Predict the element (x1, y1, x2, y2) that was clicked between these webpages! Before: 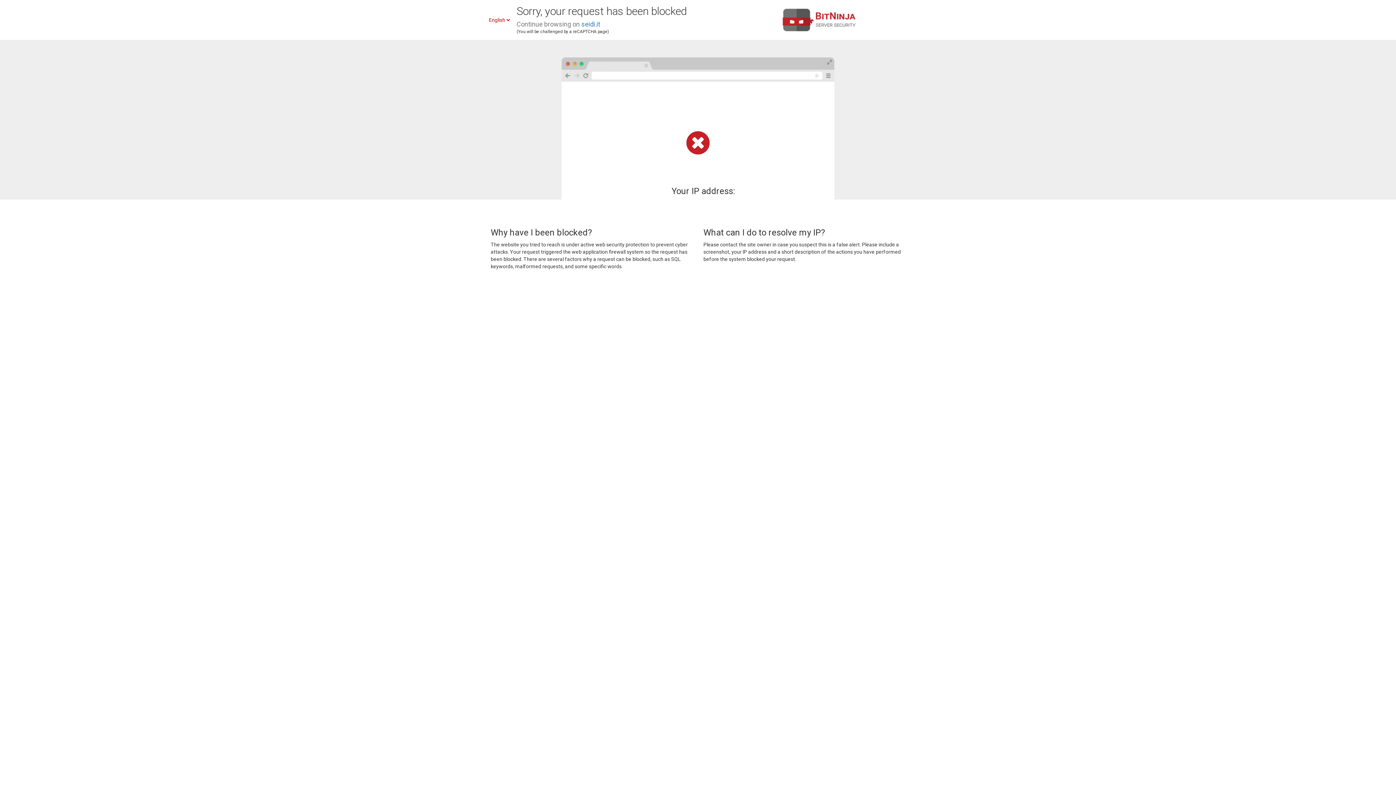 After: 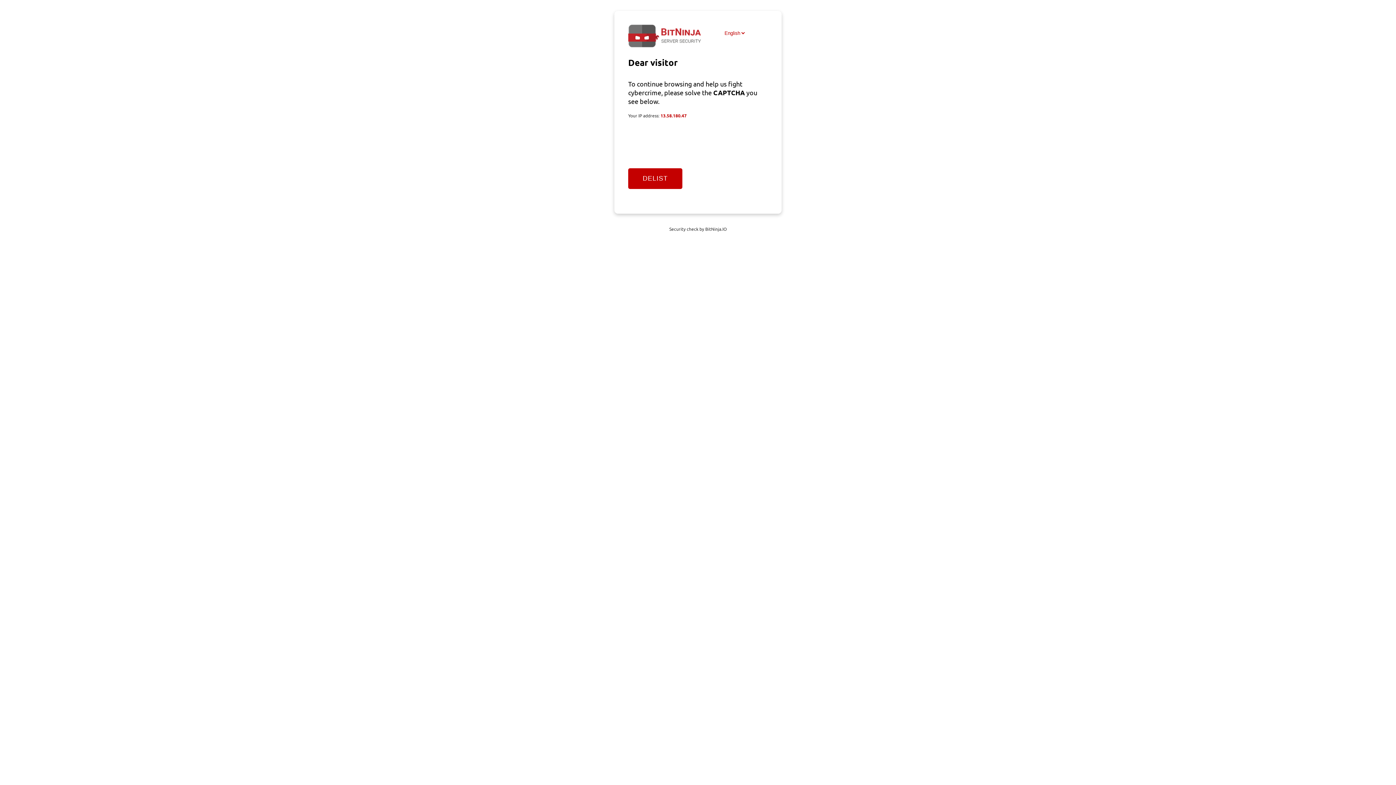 Action: bbox: (581, 20, 600, 28) label: seidi.it